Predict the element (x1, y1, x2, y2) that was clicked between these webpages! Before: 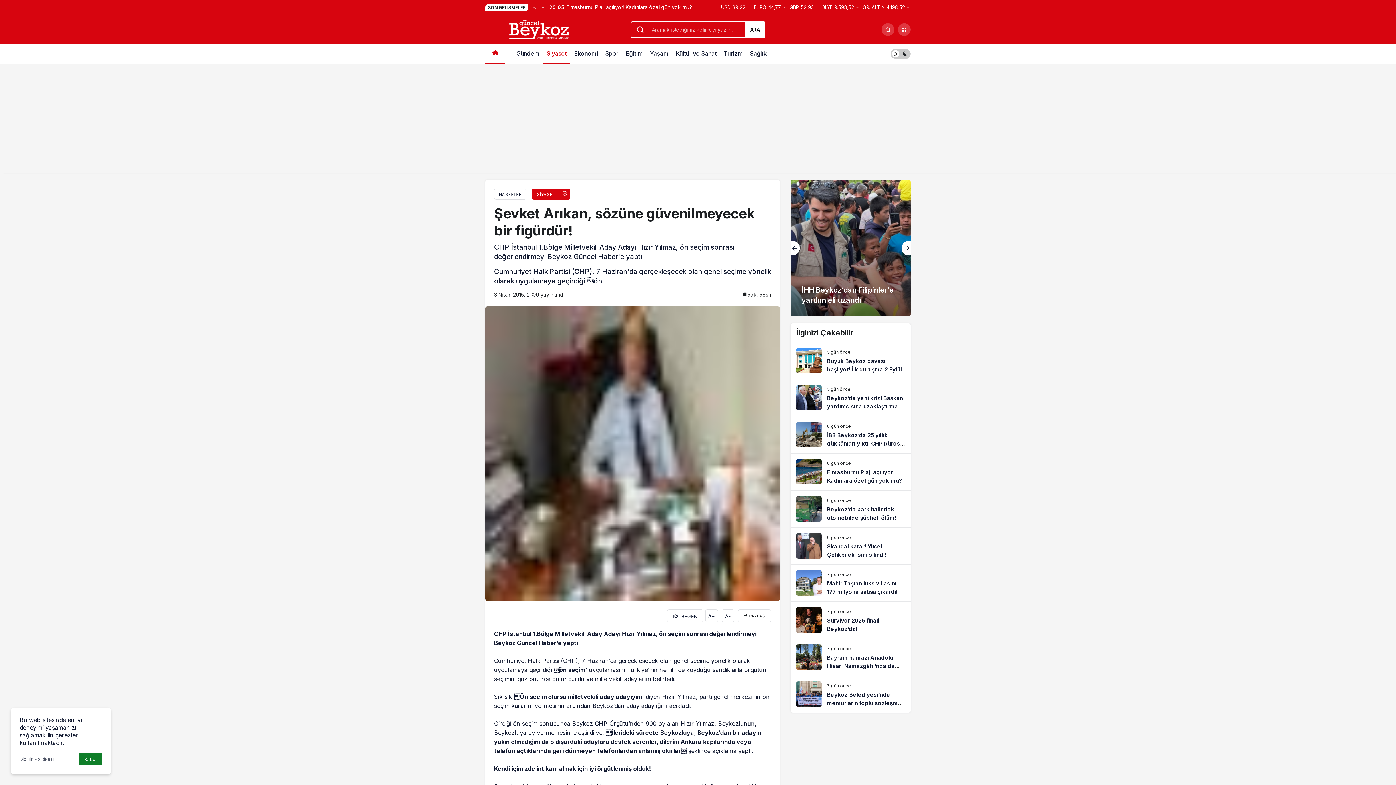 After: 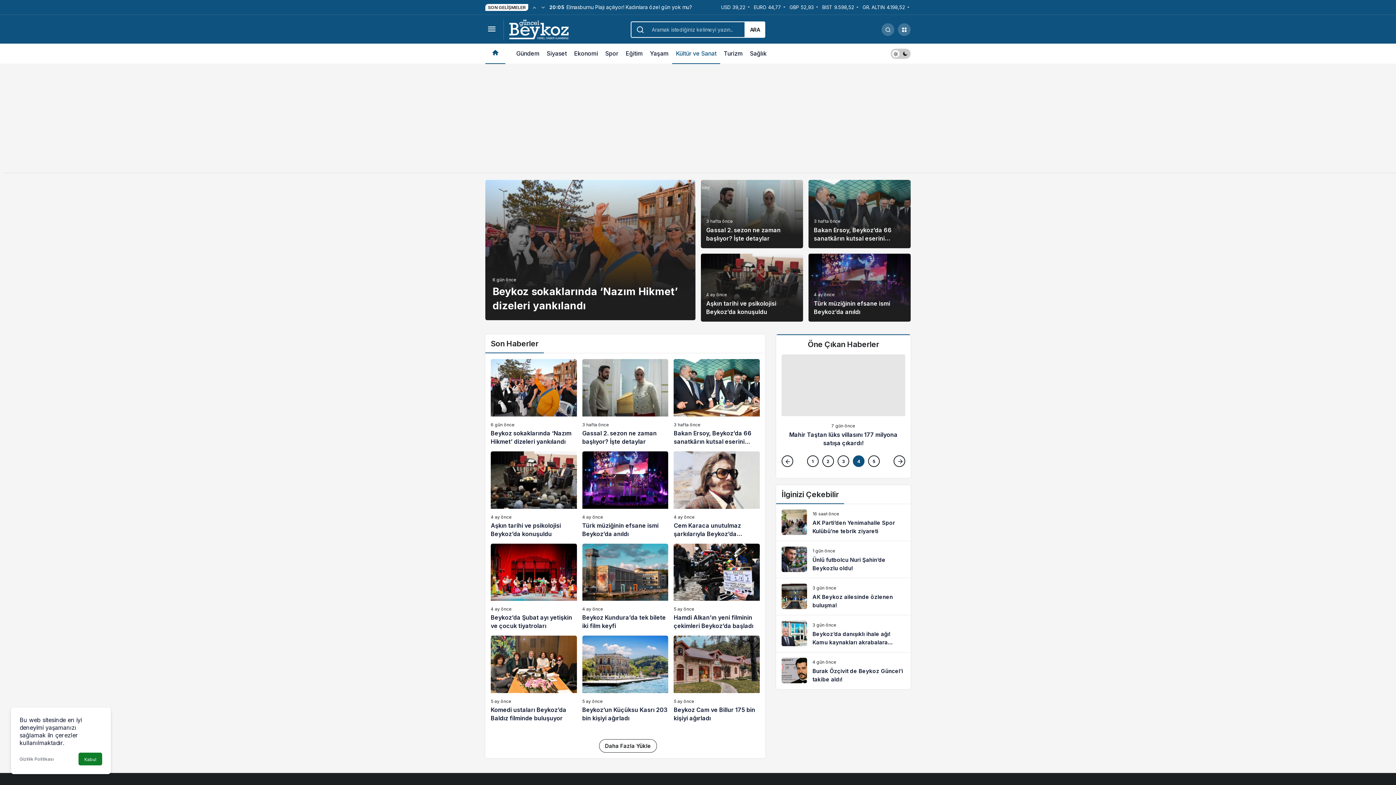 Action: bbox: (672, 43, 720, 63) label: Kültür ve Sanat